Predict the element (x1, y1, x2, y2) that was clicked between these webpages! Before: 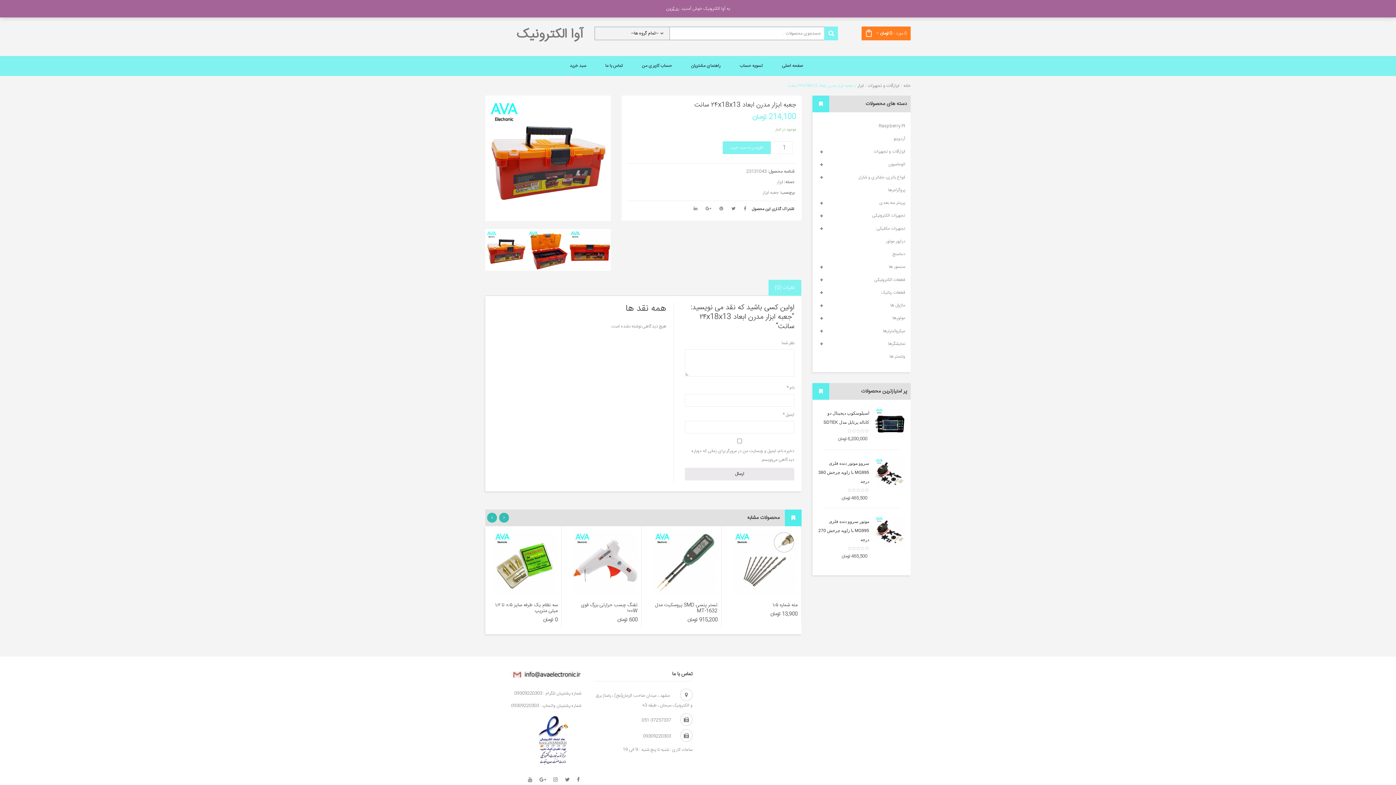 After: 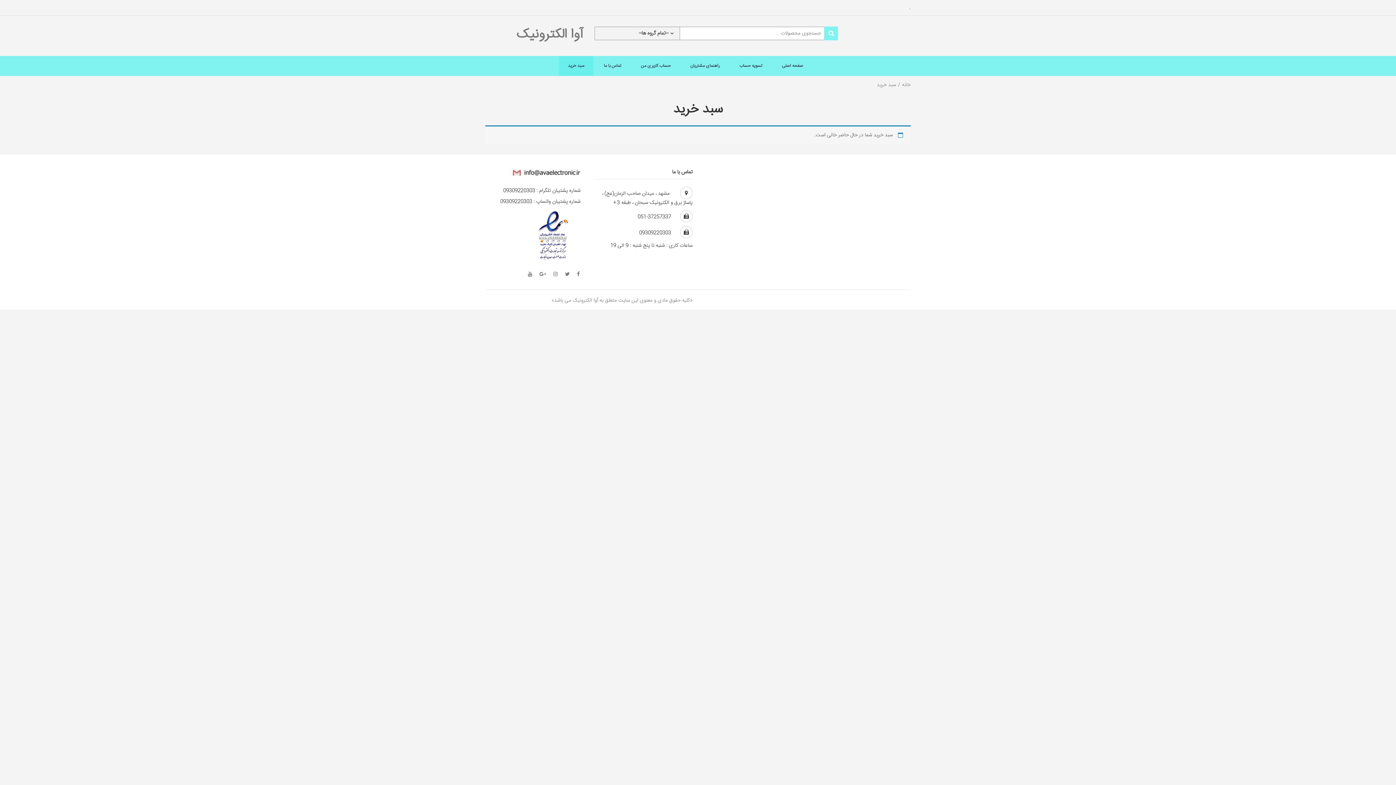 Action: bbox: (560, 56, 595, 76) label: سبد خرید